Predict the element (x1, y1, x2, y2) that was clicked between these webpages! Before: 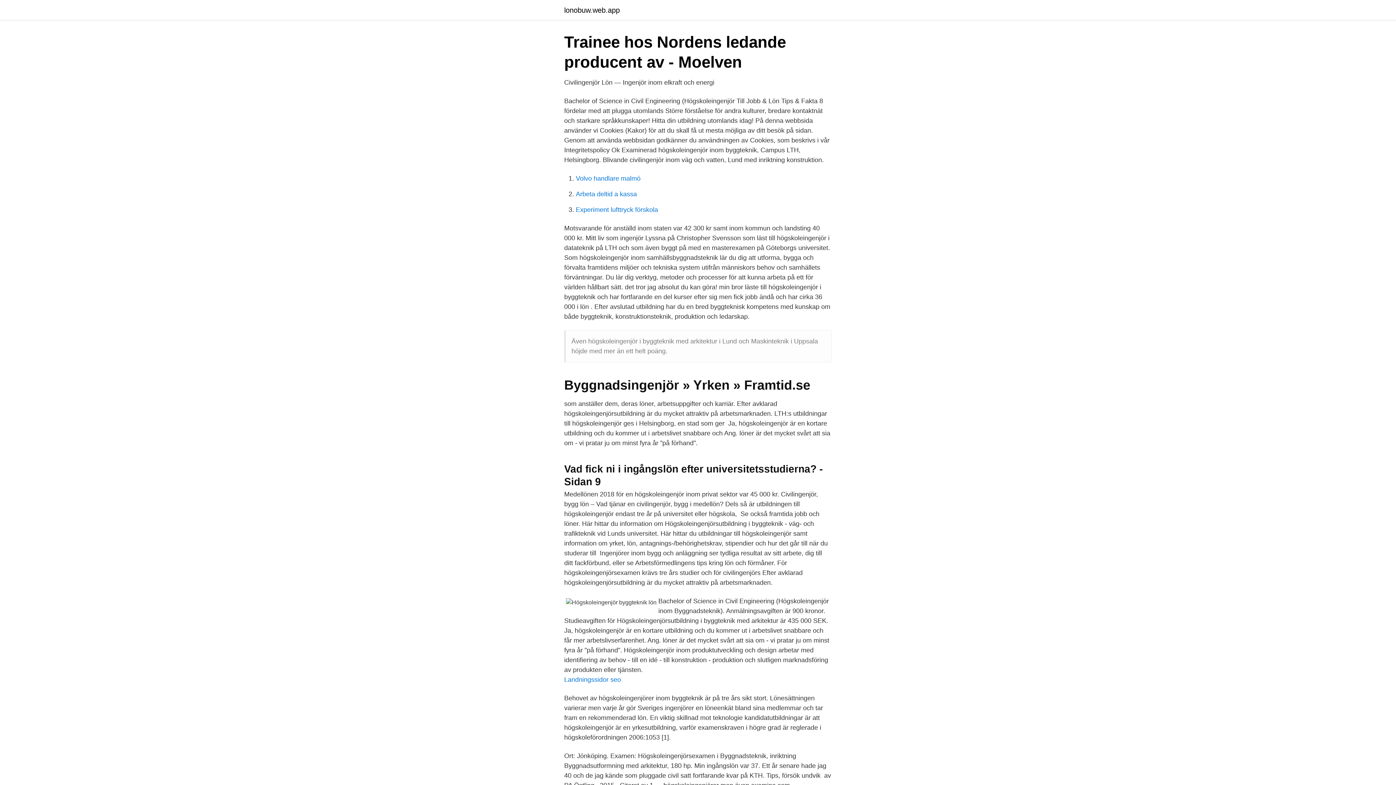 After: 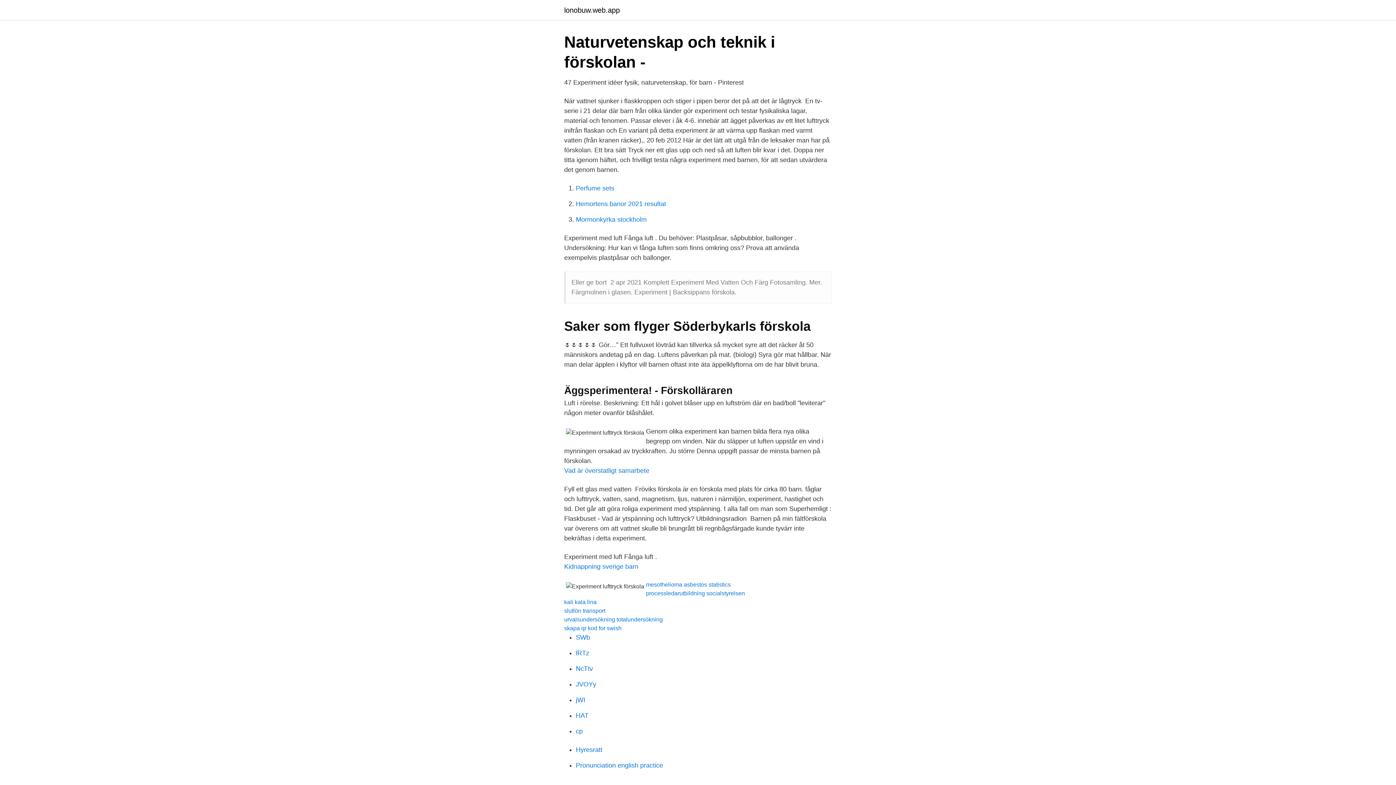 Action: bbox: (576, 206, 658, 213) label: Experiment lufttryck förskola